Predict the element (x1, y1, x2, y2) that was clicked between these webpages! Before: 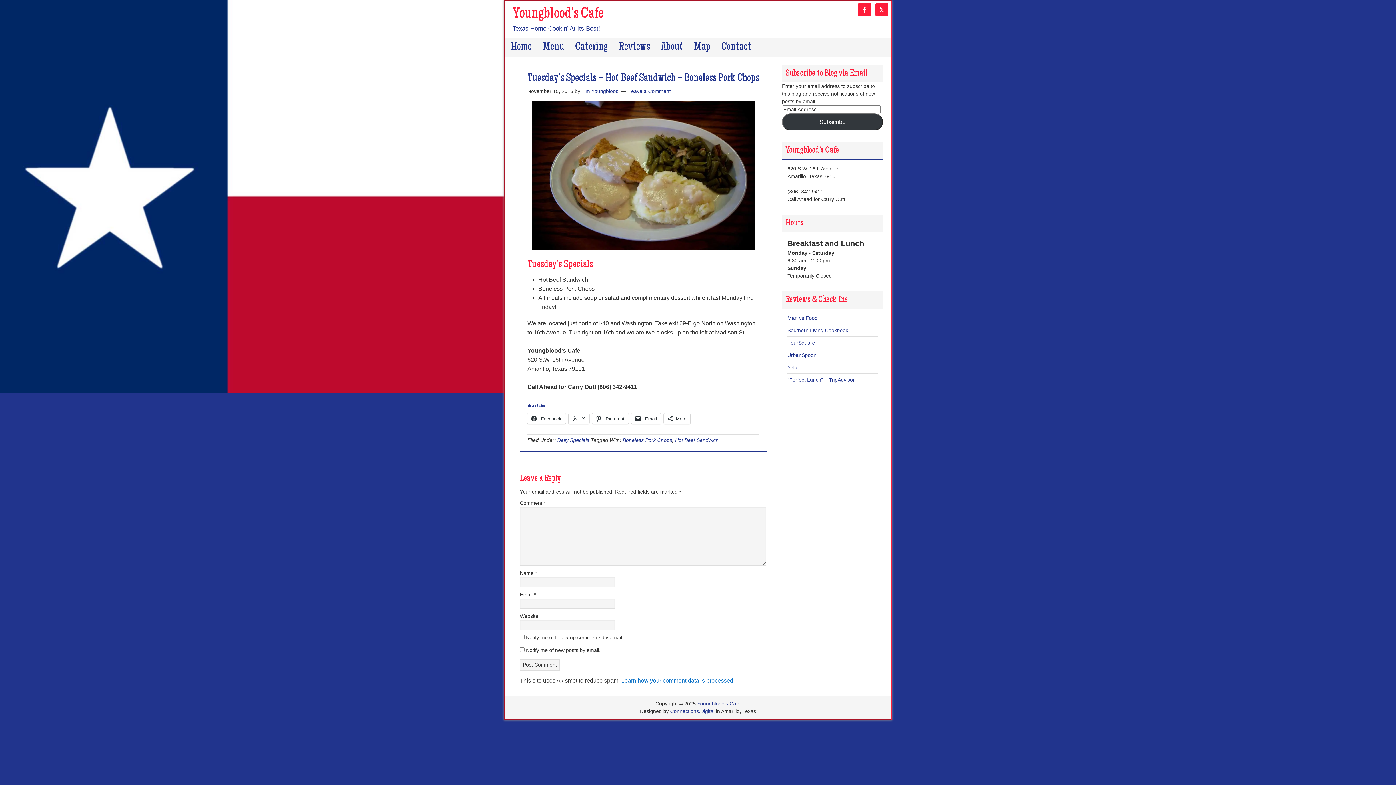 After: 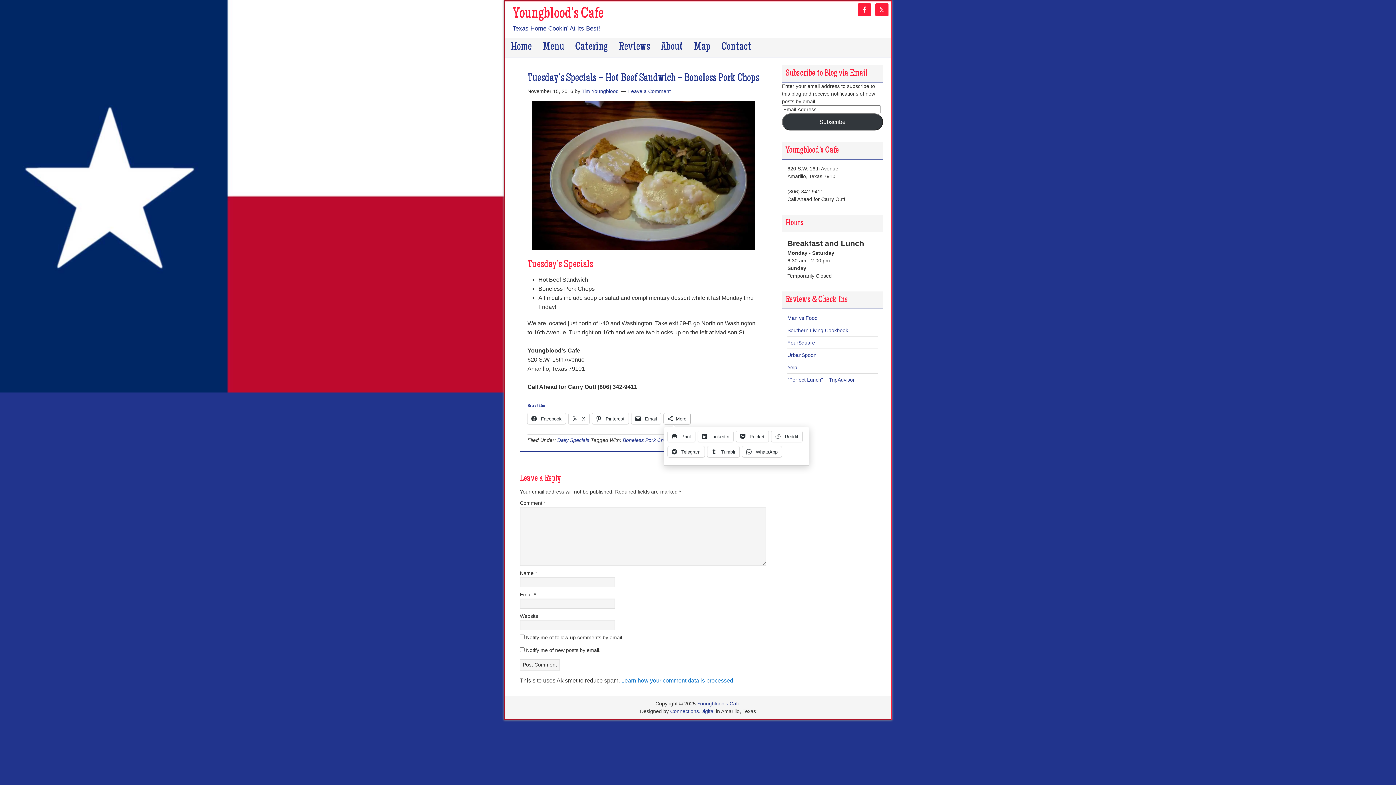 Action: bbox: (664, 413, 690, 424) label: More